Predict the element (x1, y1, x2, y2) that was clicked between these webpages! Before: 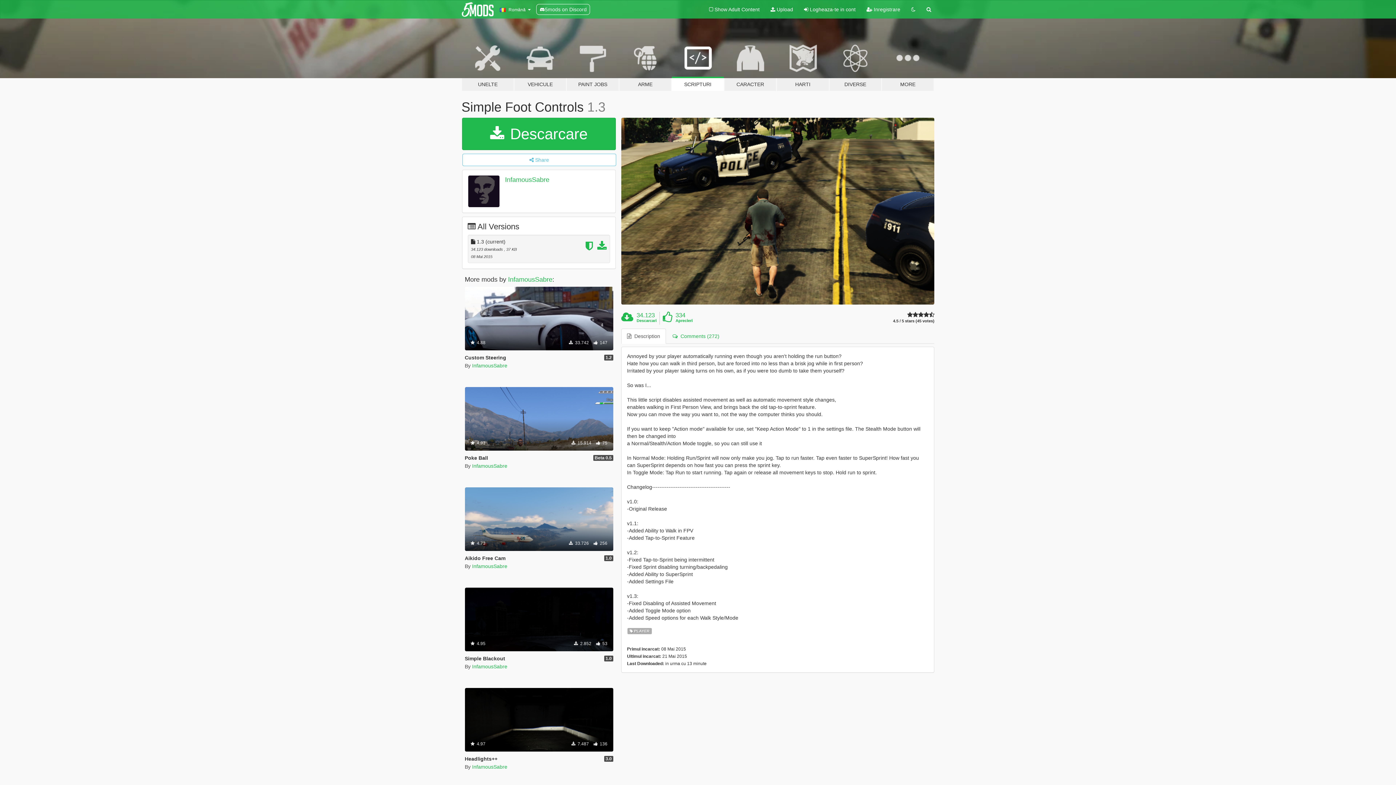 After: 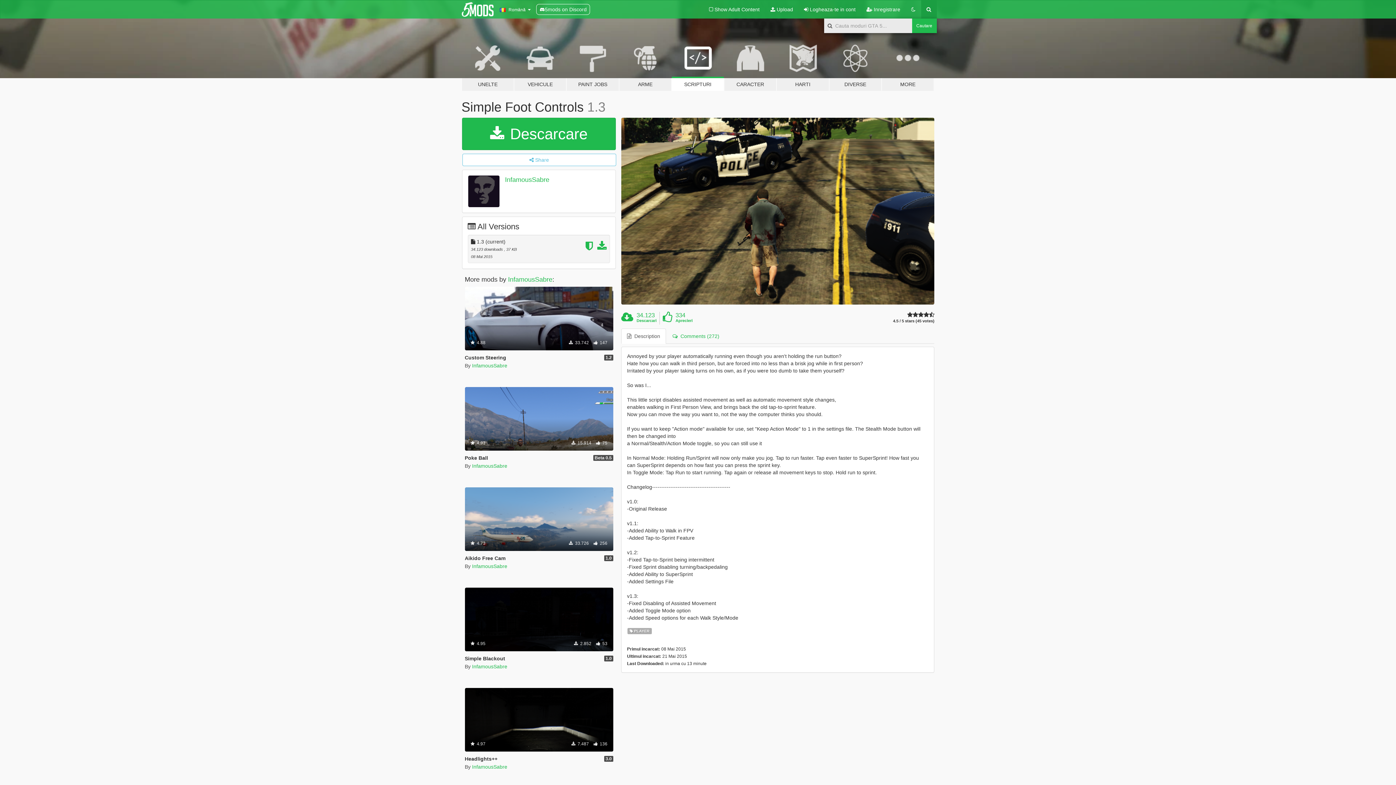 Action: bbox: (921, 0, 936, 18)